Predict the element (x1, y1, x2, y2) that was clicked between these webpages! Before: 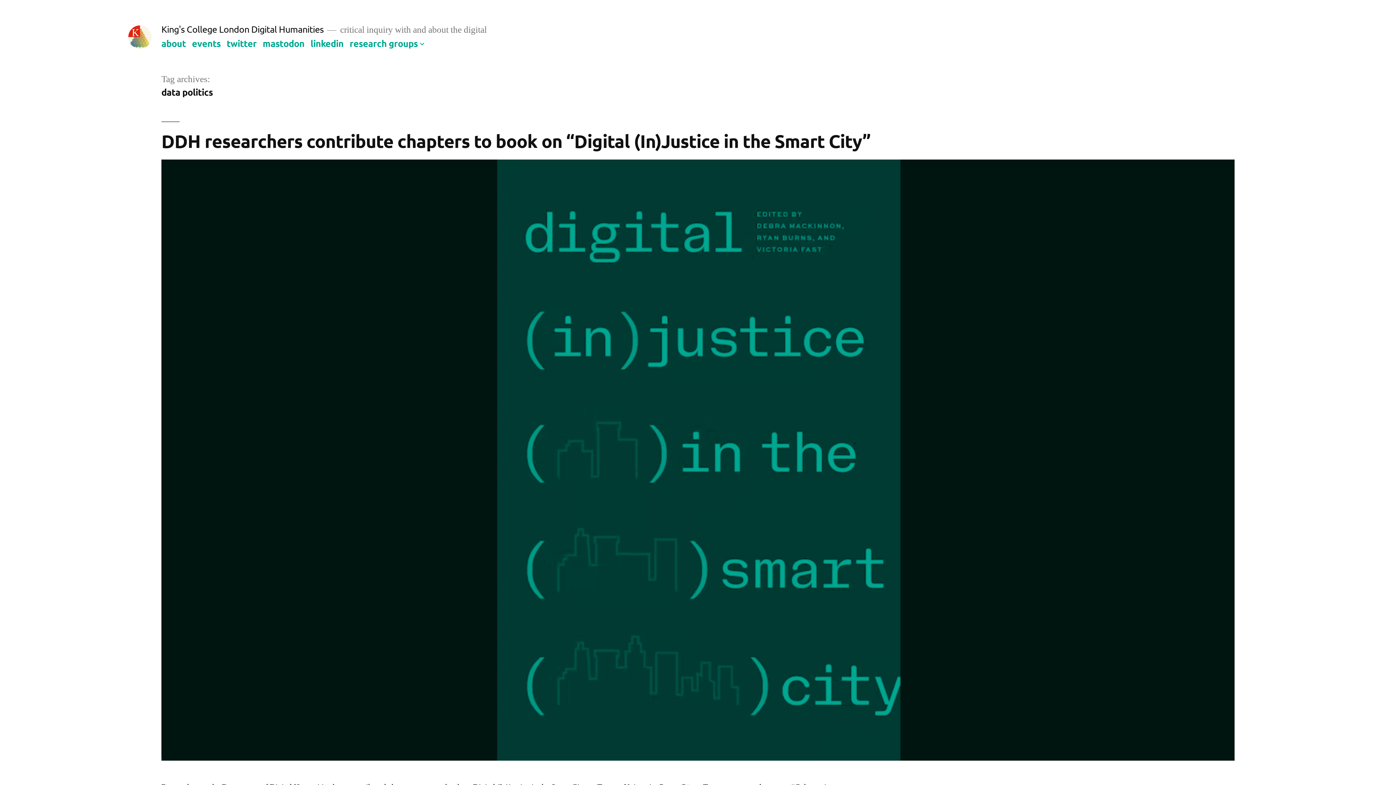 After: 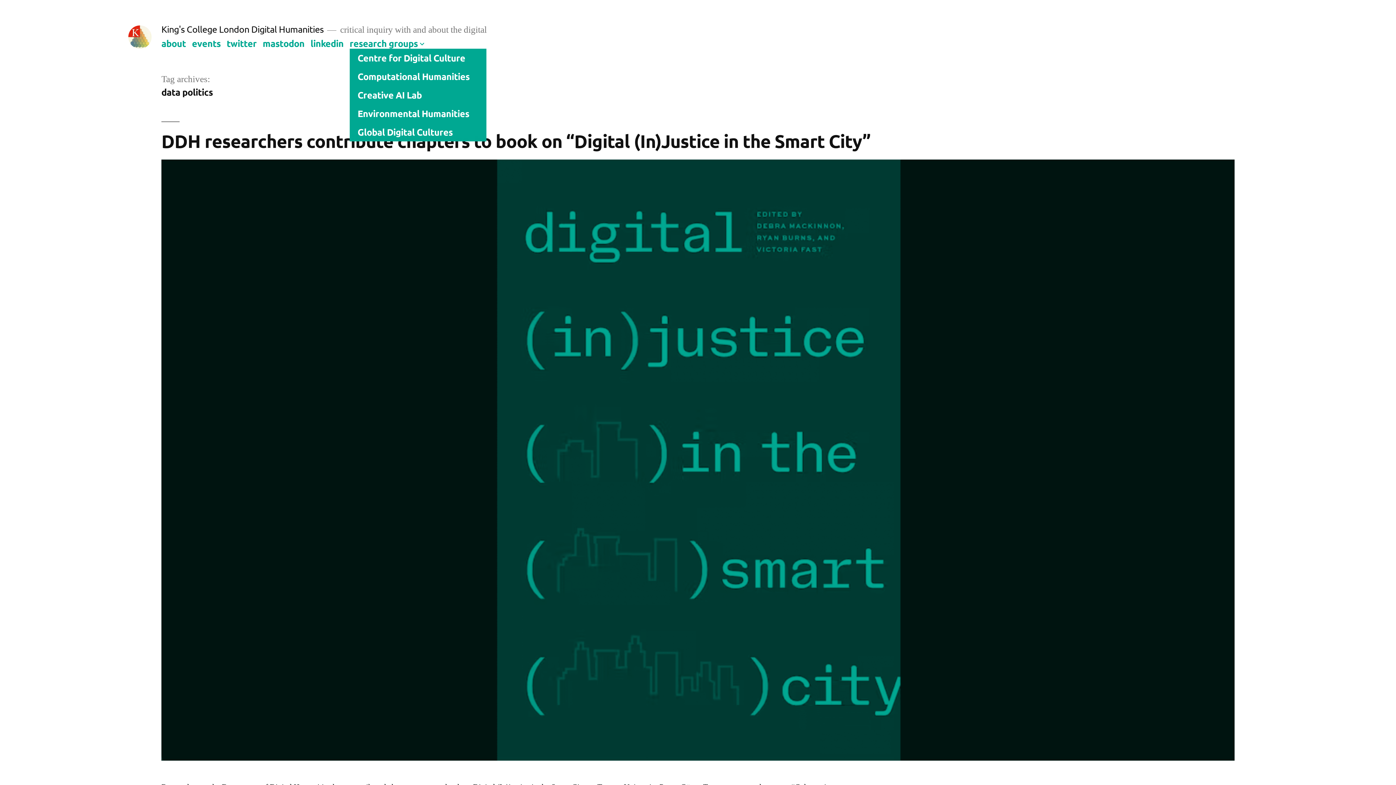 Action: bbox: (417, 38, 426, 48)